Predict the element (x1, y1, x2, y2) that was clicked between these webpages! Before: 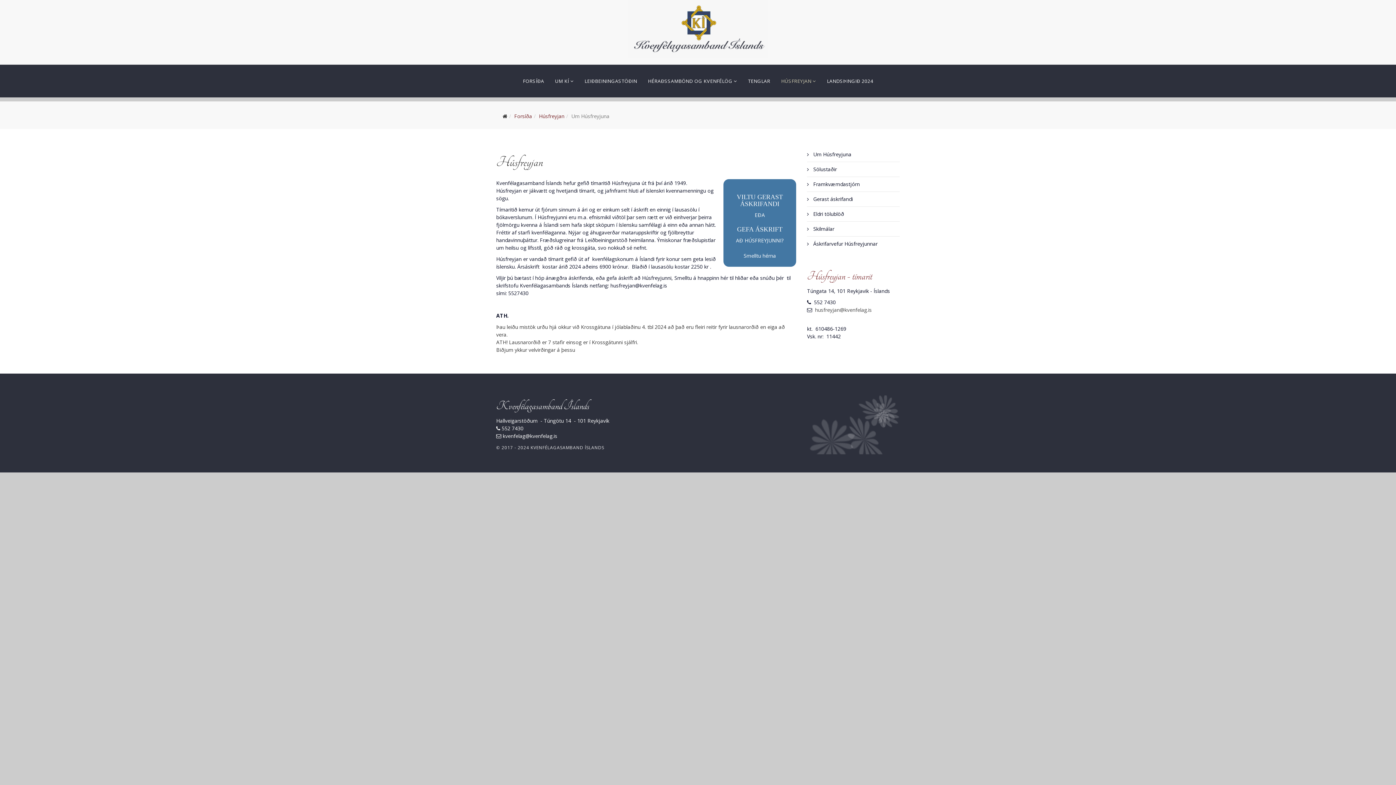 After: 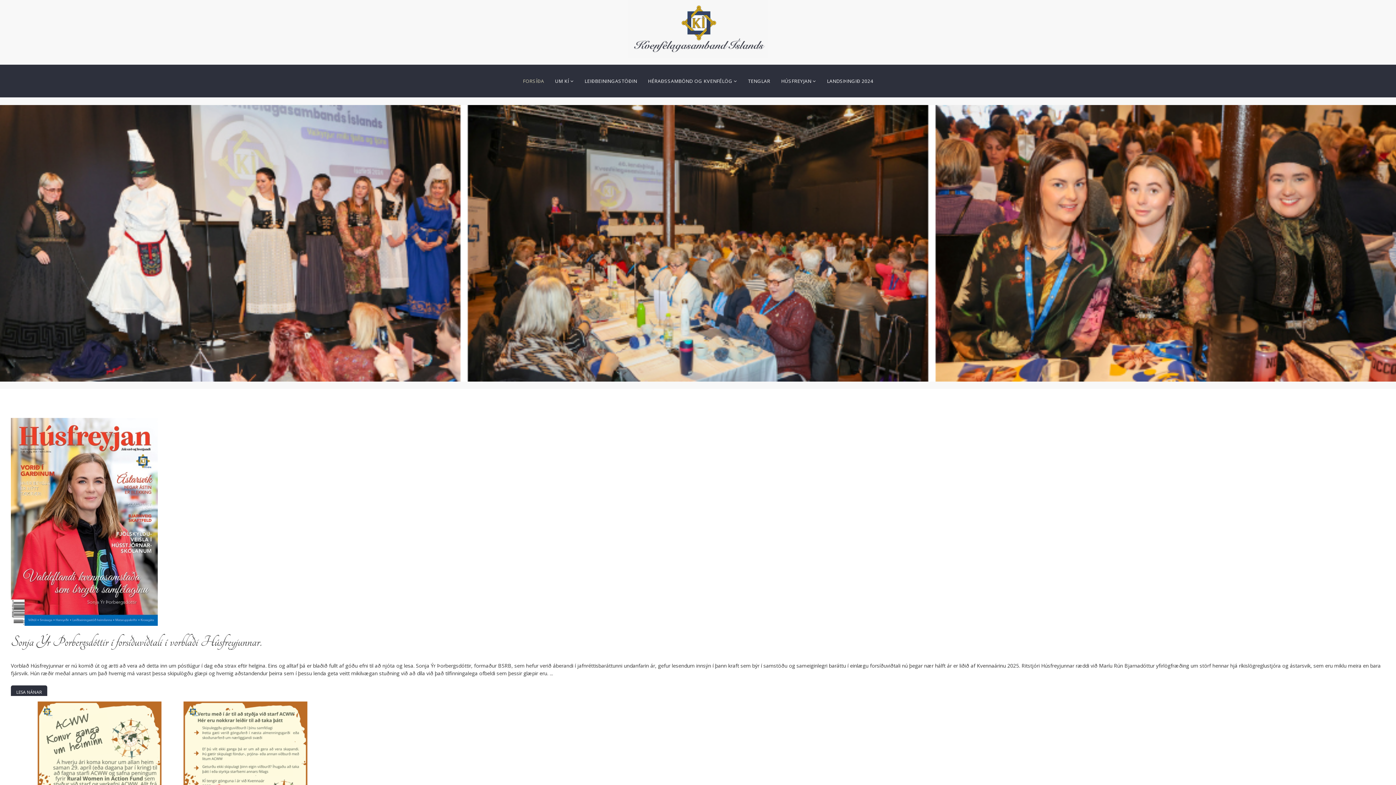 Action: label: Forsíða bbox: (514, 112, 532, 119)